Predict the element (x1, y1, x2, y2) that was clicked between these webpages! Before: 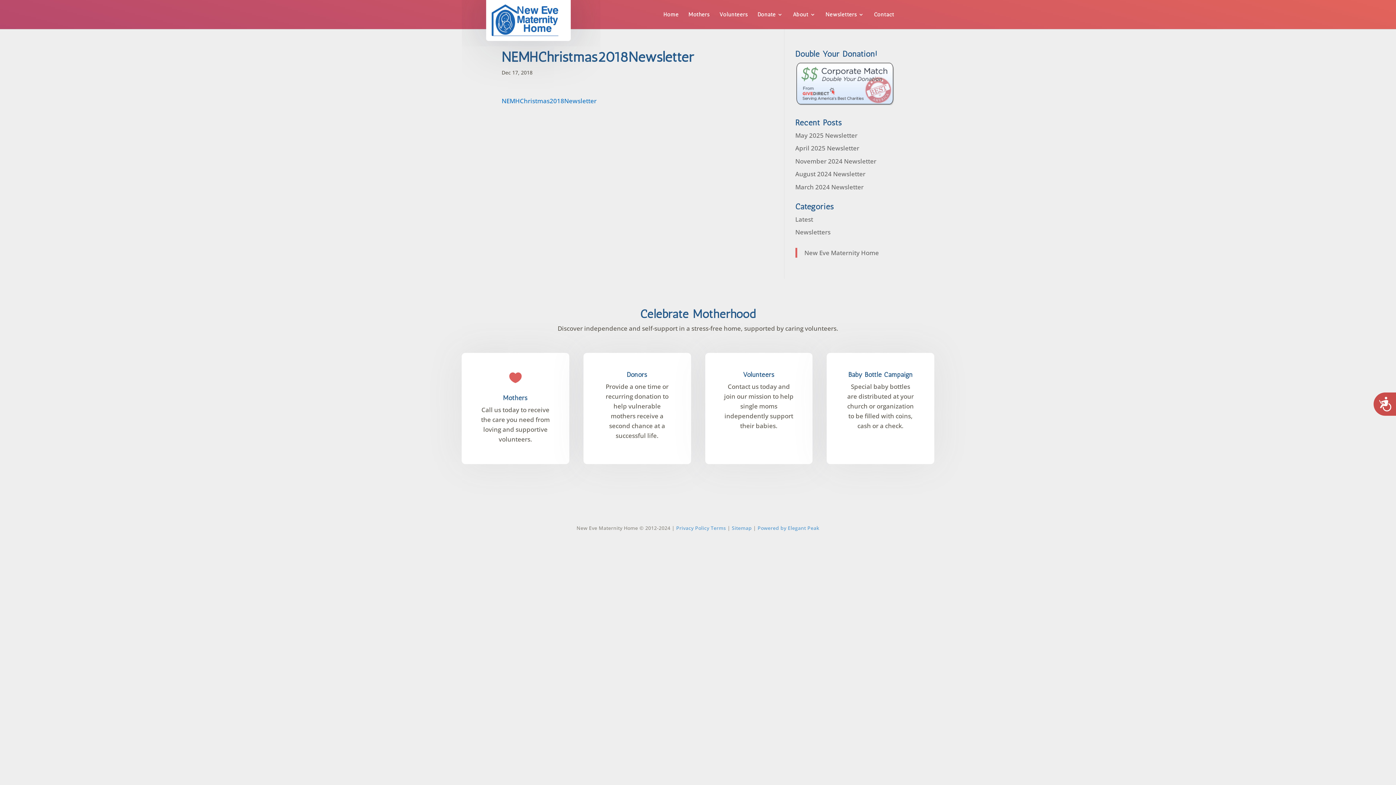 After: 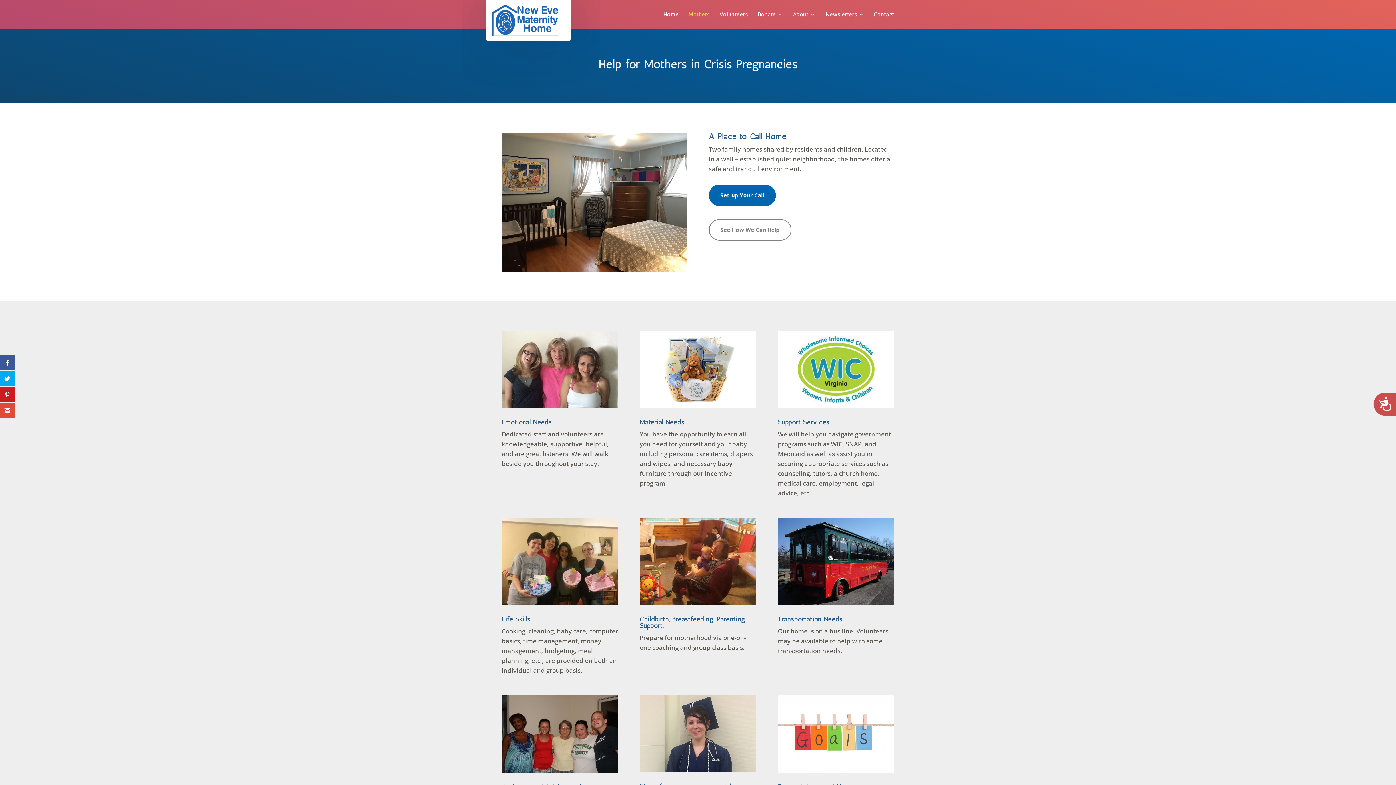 Action: label: Mothers bbox: (503, 394, 527, 402)